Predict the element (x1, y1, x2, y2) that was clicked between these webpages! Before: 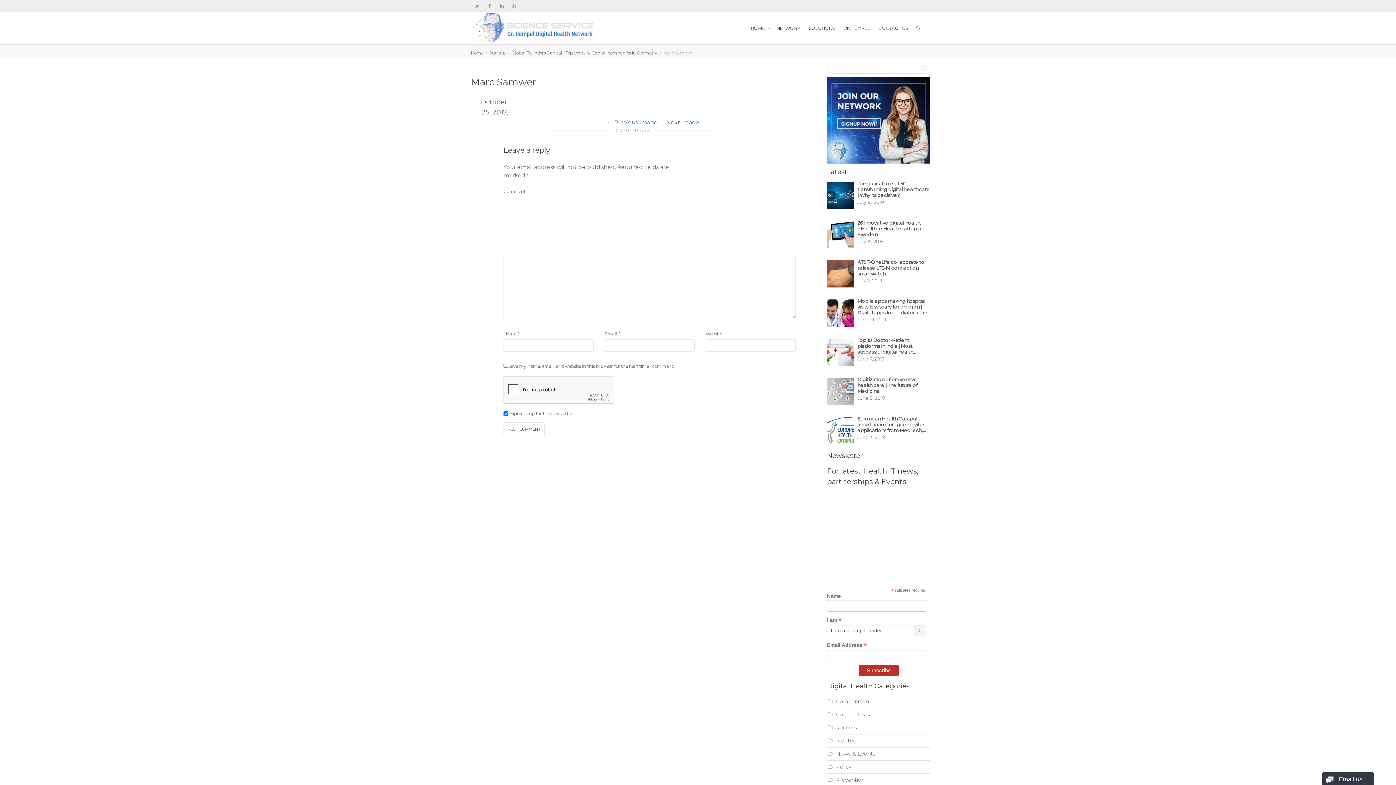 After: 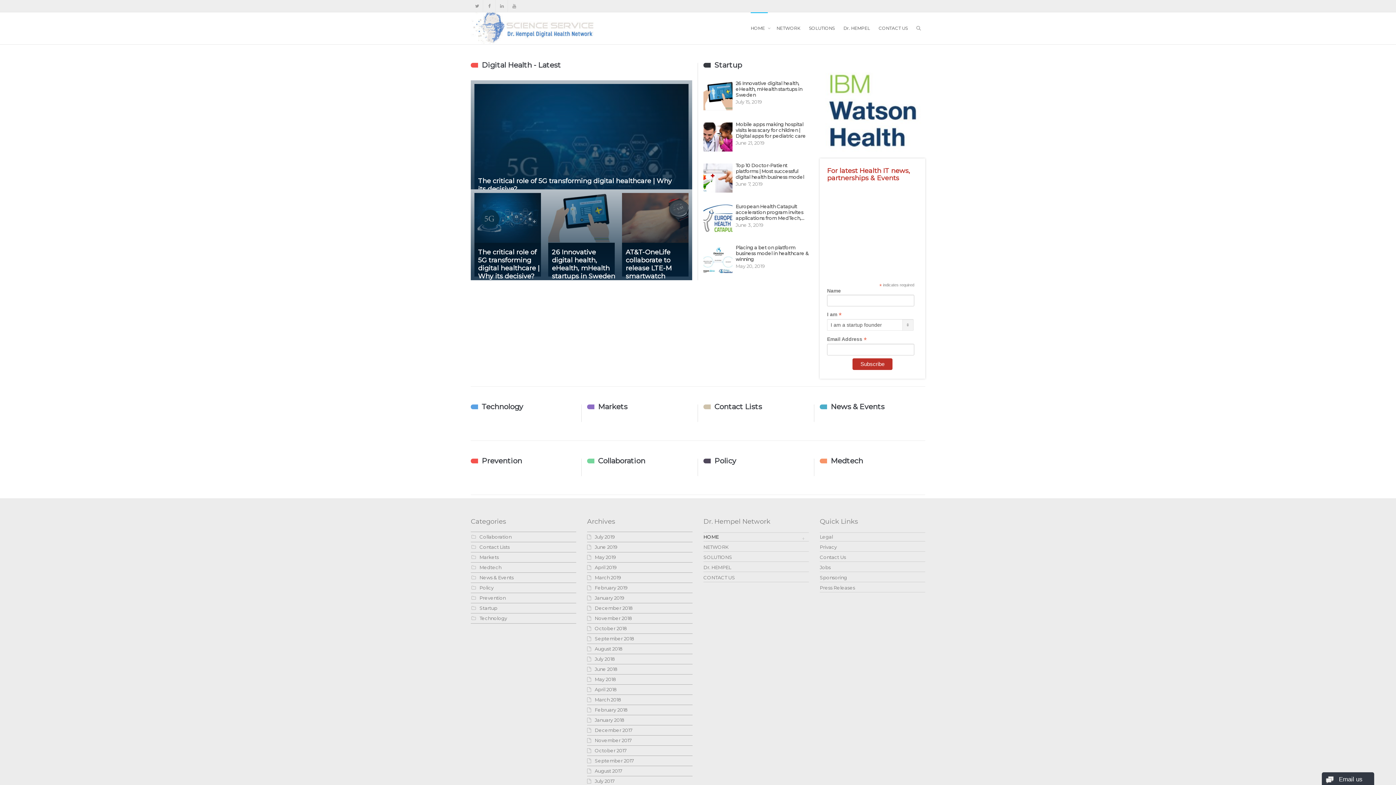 Action: label: Home bbox: (470, 50, 483, 55)